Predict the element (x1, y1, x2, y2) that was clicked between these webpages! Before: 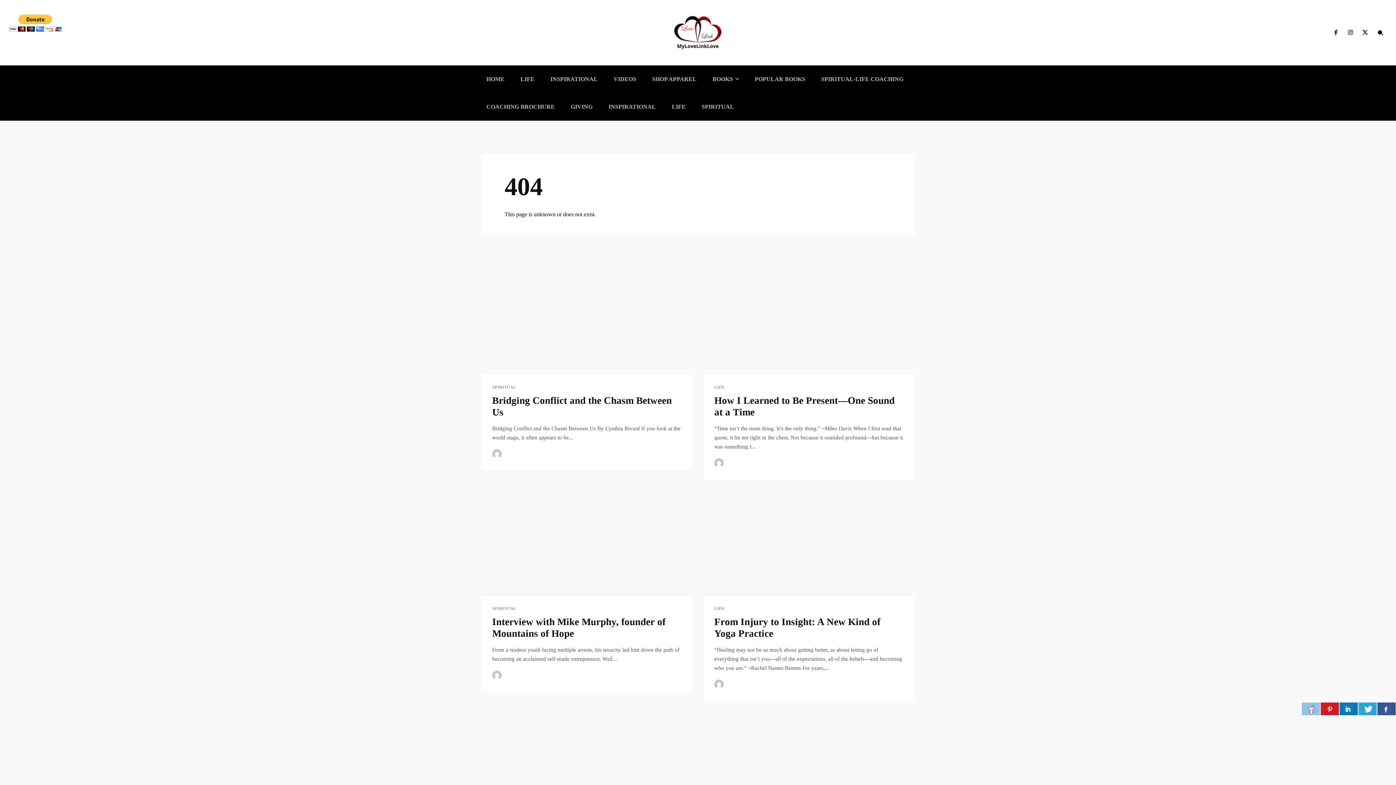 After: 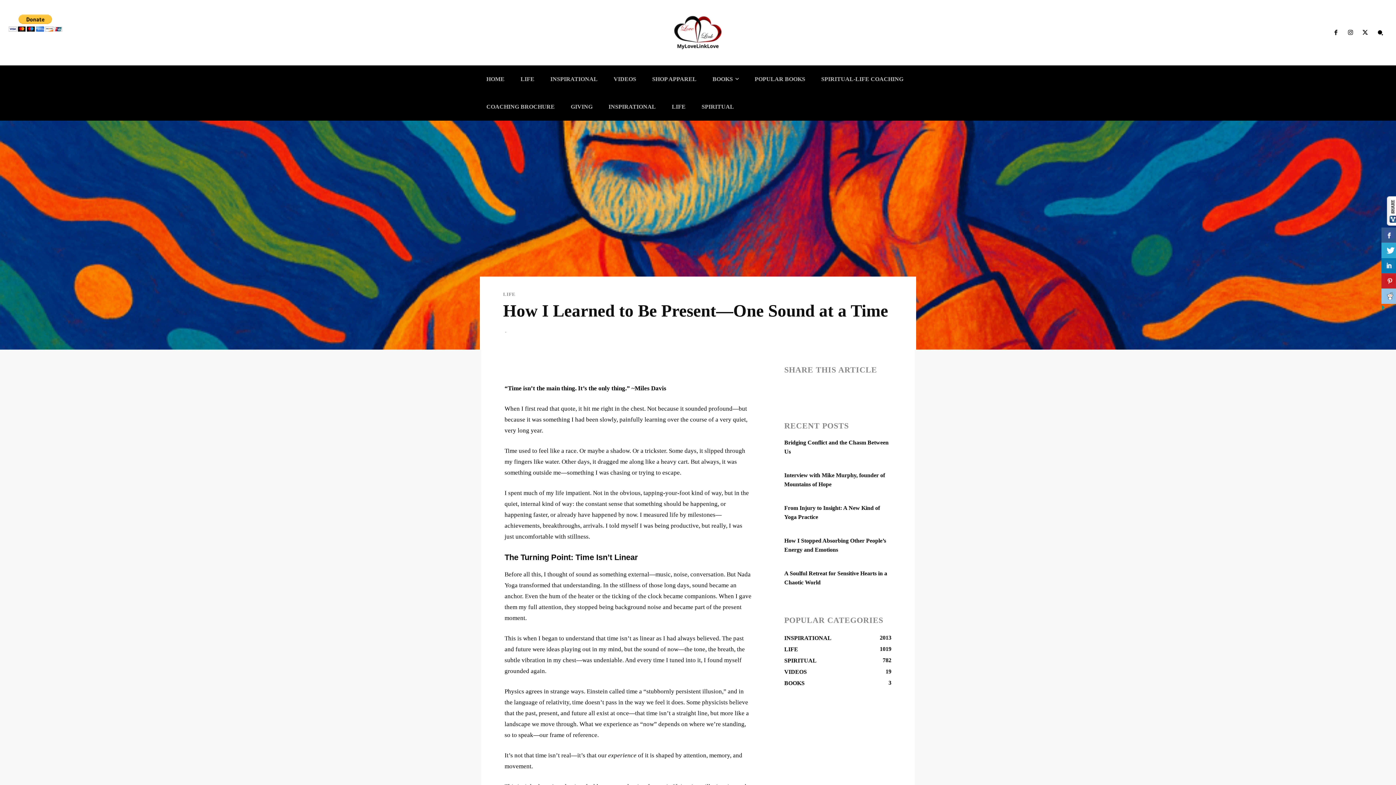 Action: bbox: (703, 268, 914, 374)